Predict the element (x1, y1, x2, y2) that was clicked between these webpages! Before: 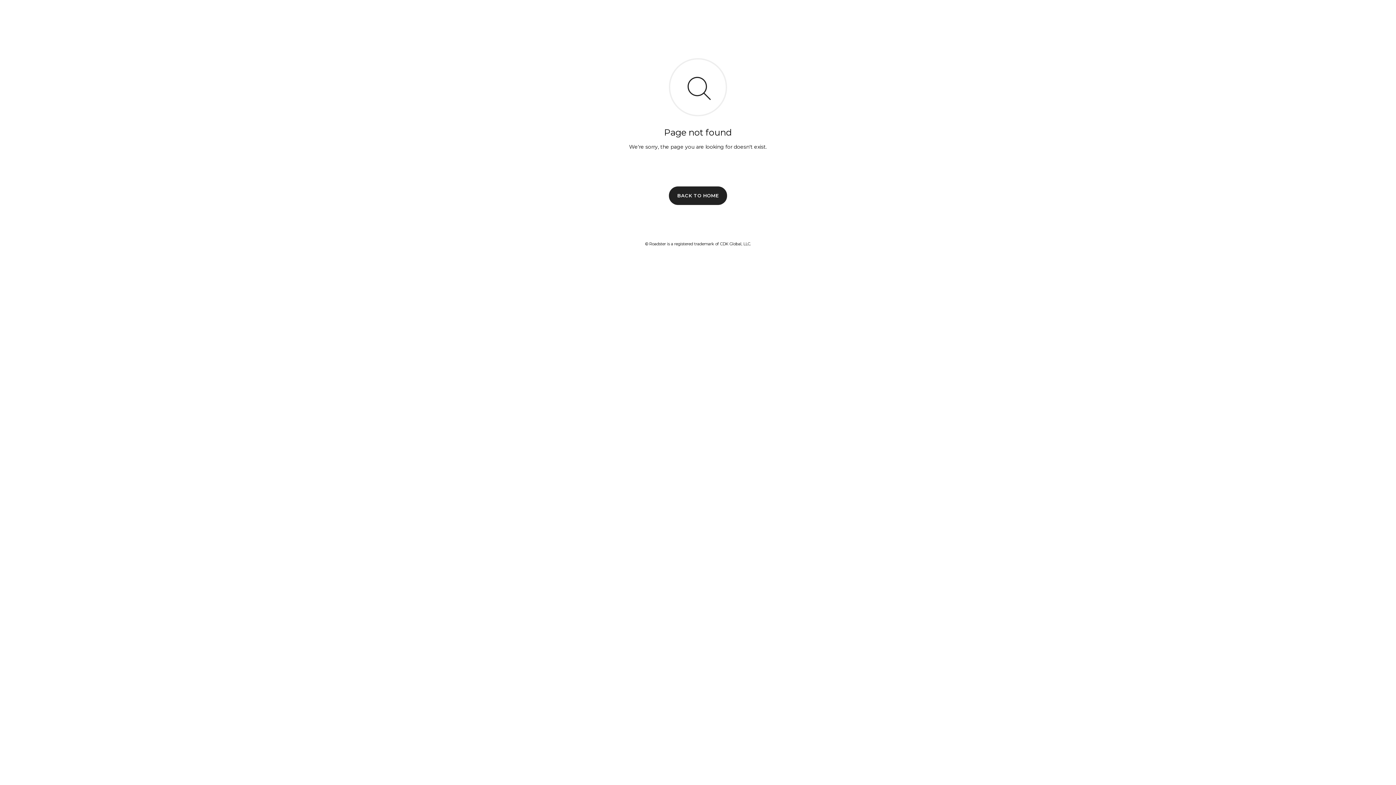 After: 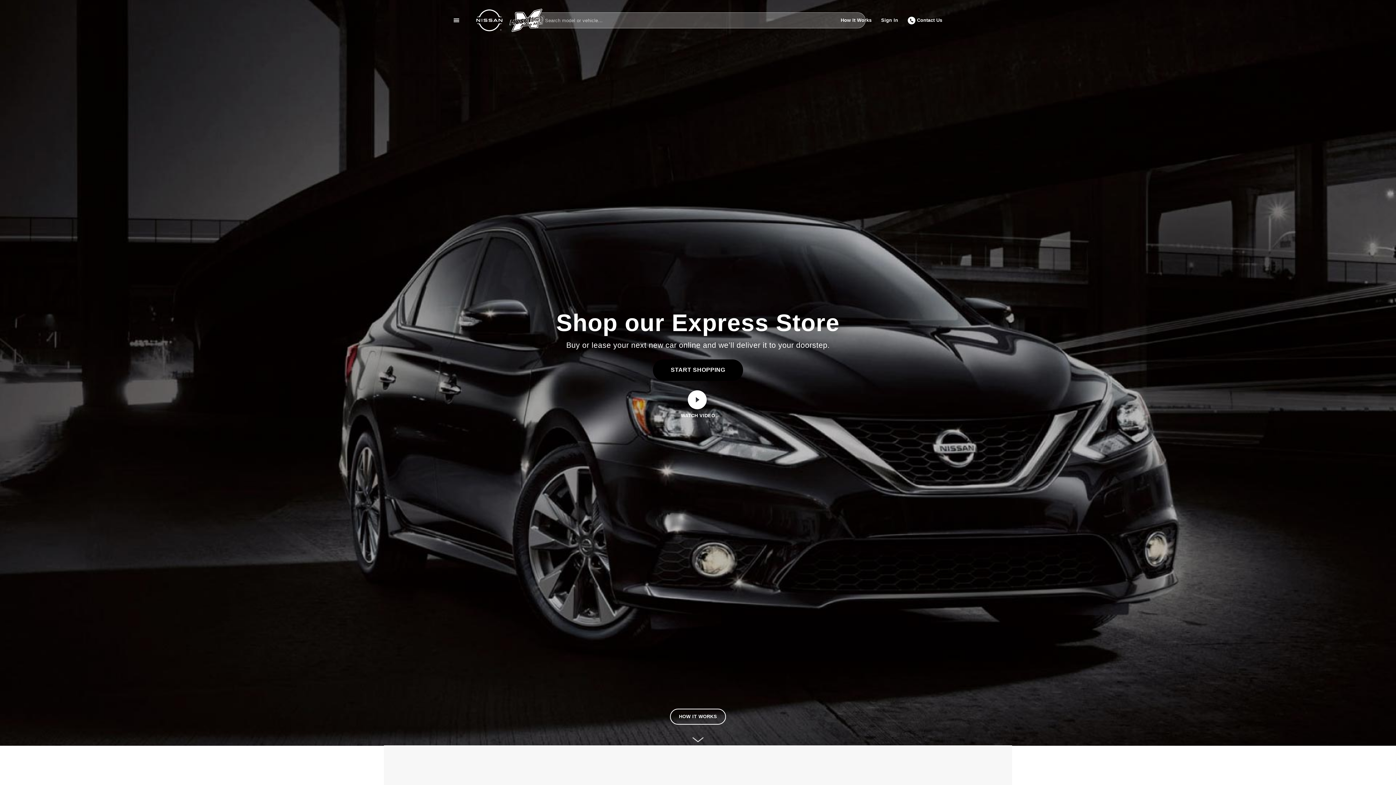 Action: label: BACK TO HOME bbox: (669, 186, 727, 204)